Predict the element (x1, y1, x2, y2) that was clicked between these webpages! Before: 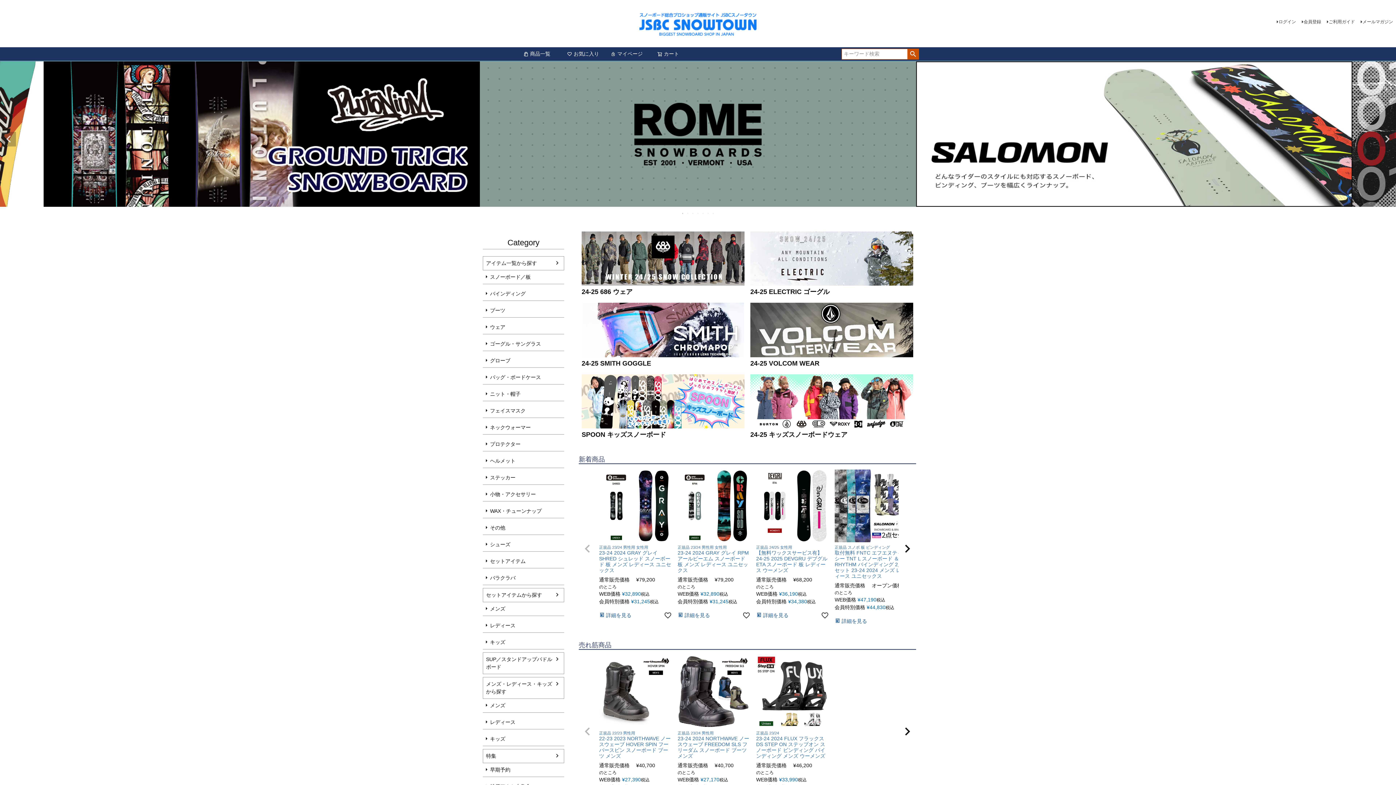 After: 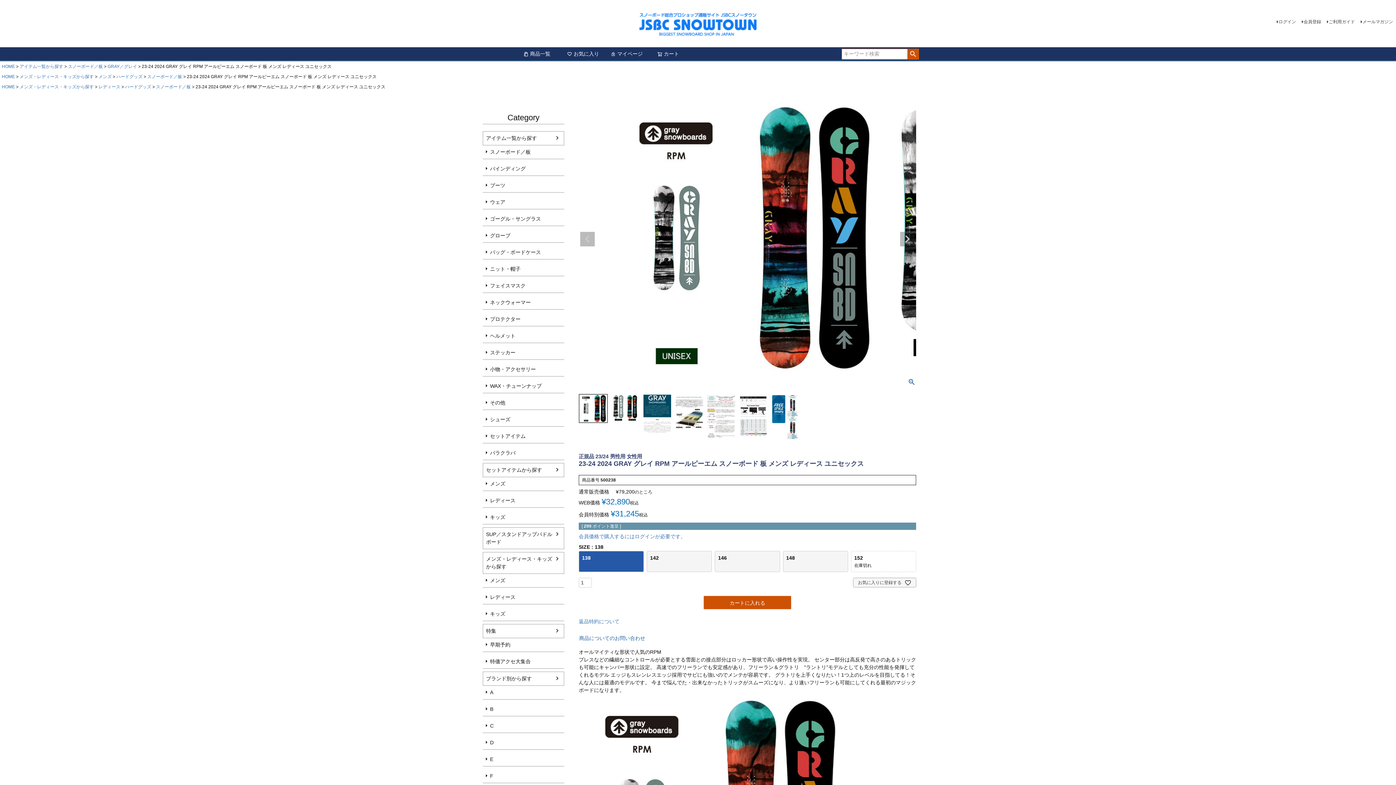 Action: bbox: (677, 469, 750, 542)